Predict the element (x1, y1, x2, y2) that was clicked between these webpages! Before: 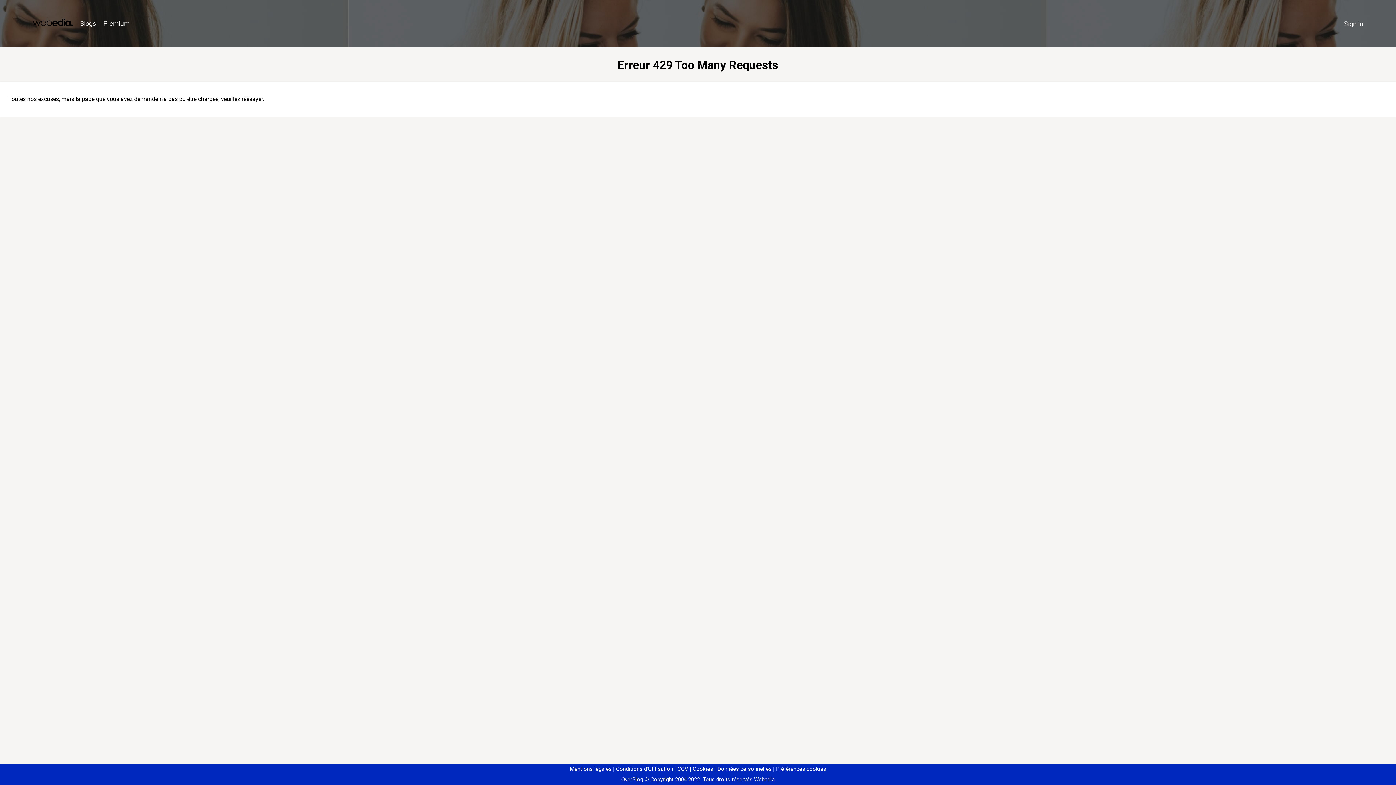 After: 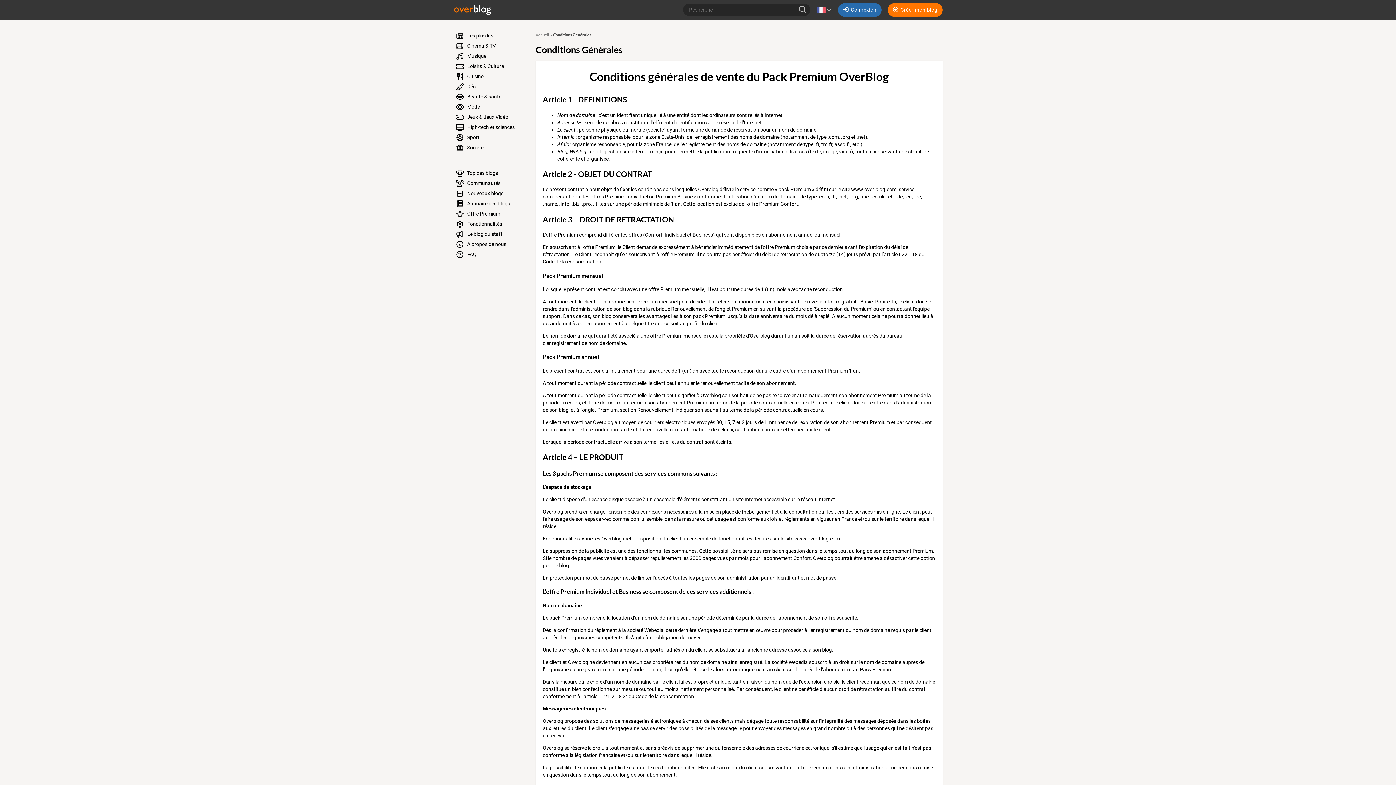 Action: bbox: (674, 766, 688, 772) label: CGV